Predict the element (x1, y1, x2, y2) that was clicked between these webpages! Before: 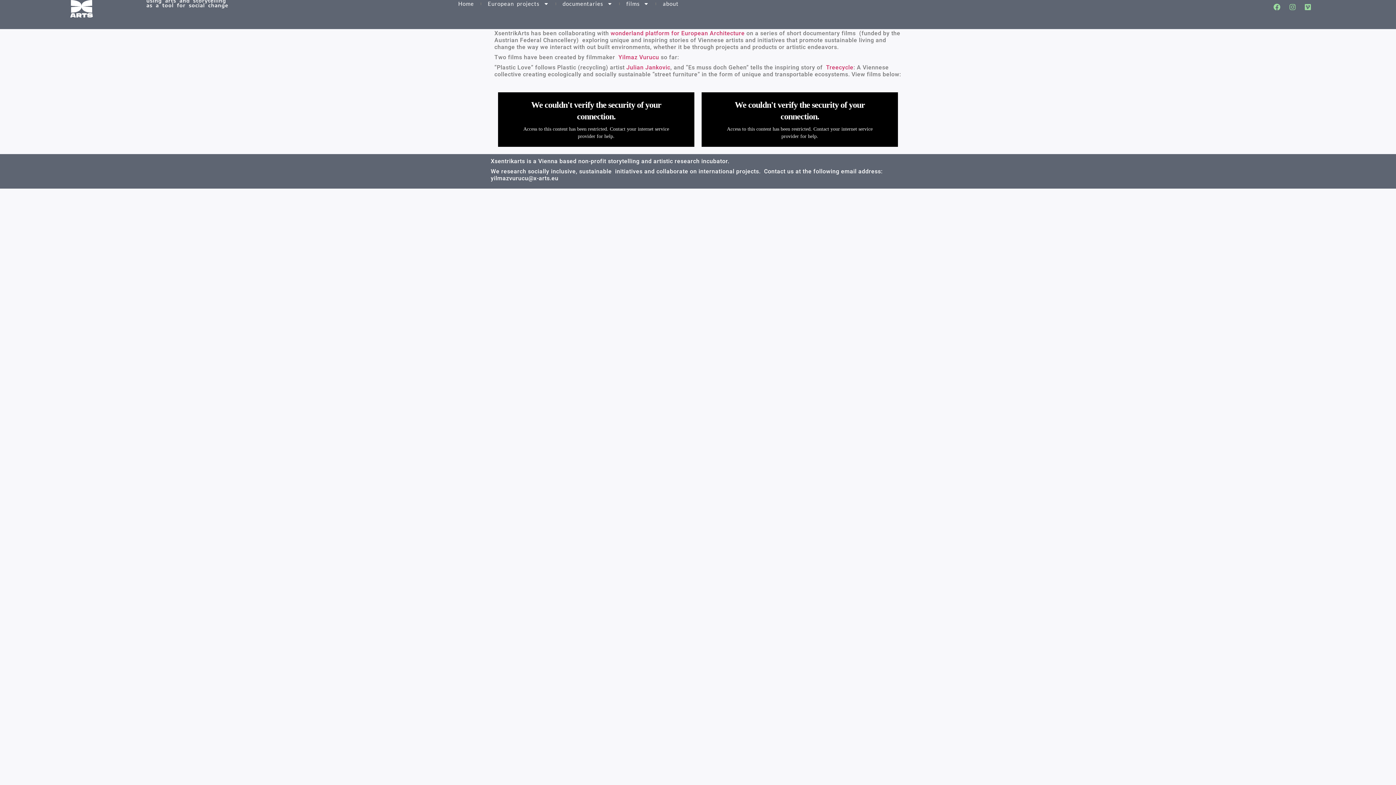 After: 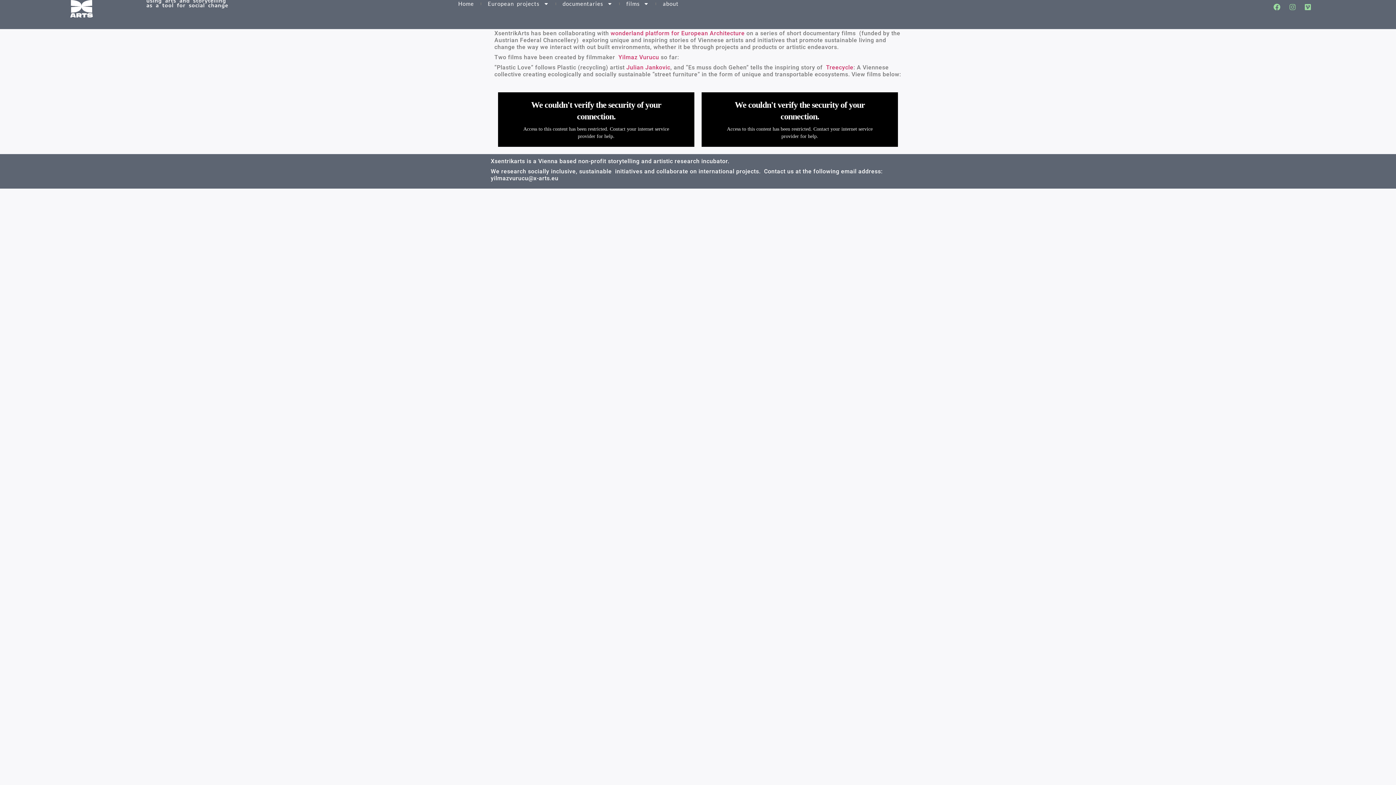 Action: label: Instagram bbox: (1285, 0, 1299, 13)